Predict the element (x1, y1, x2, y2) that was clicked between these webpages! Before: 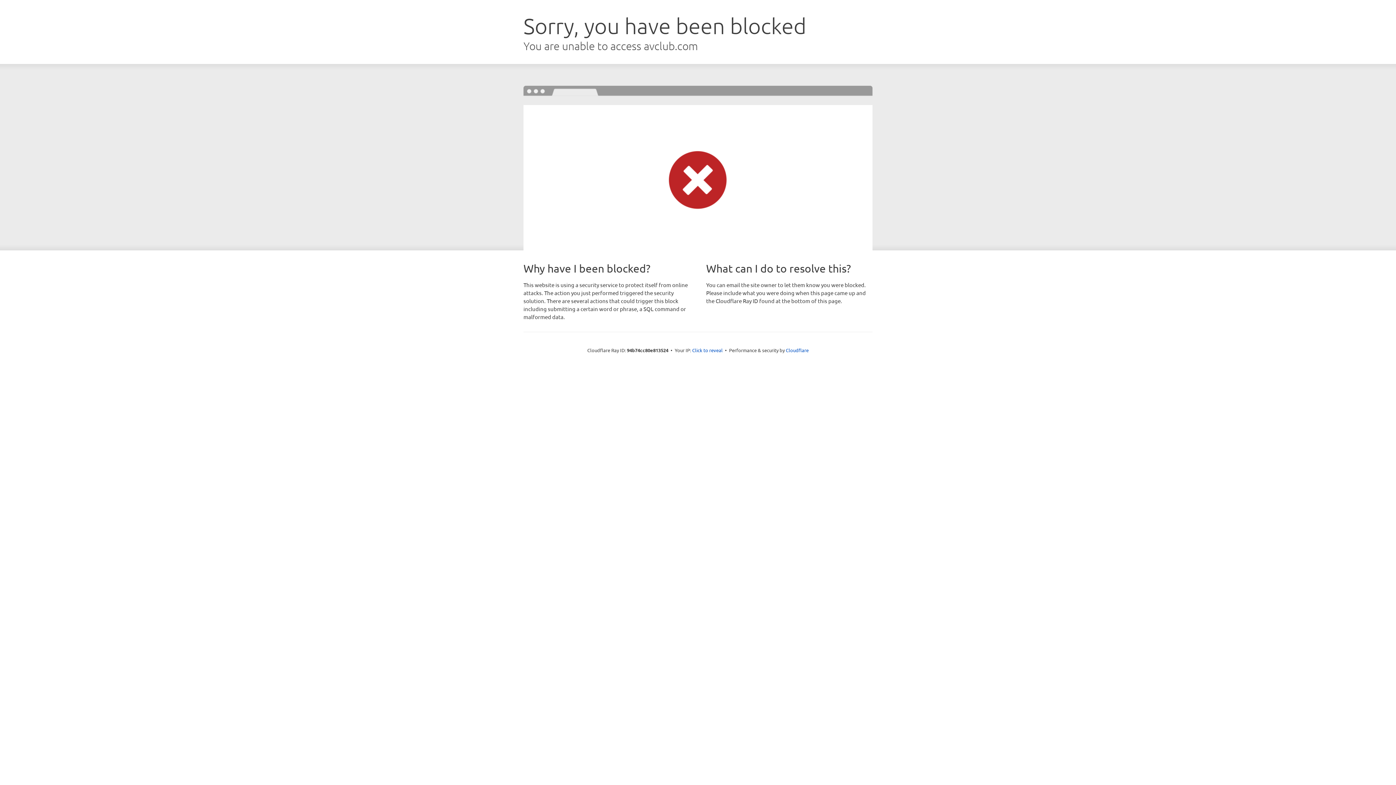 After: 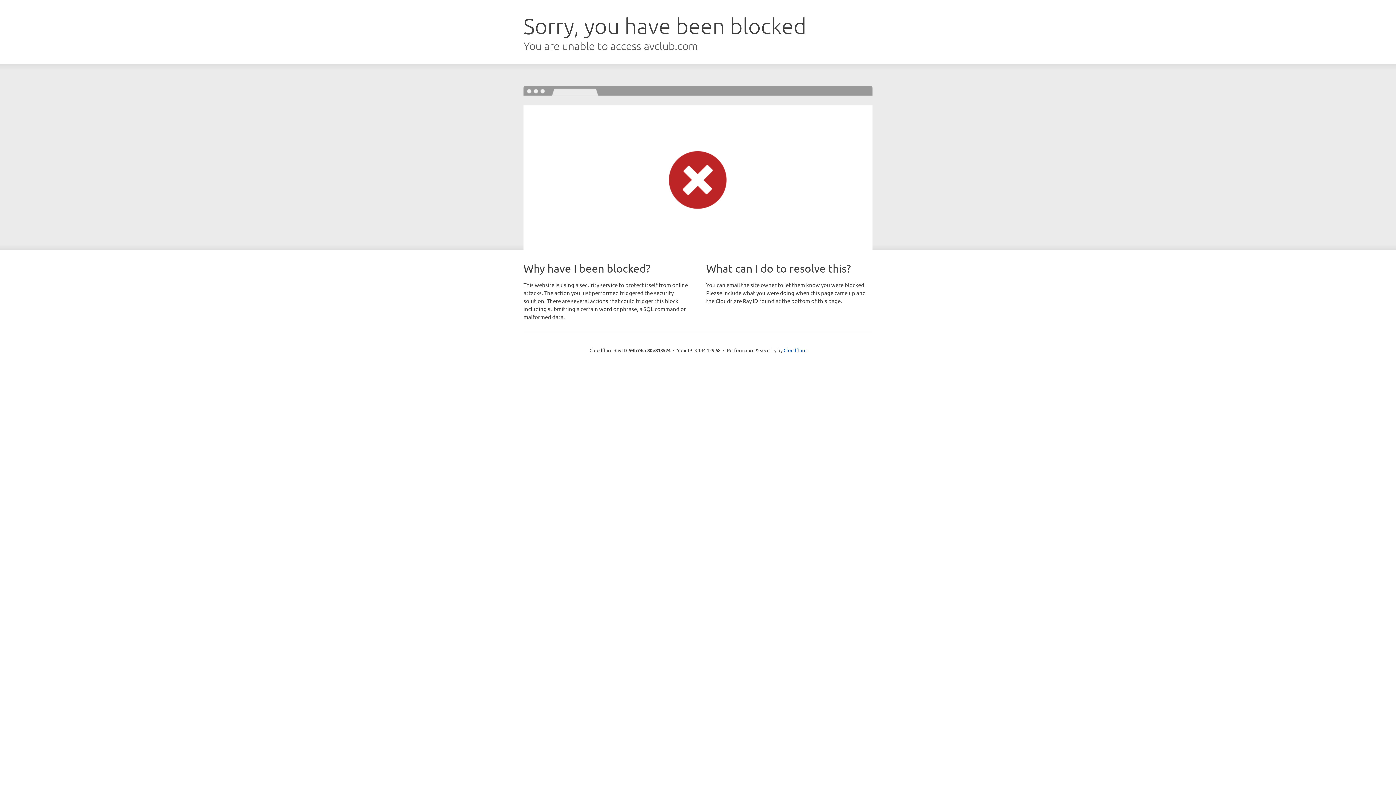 Action: label: Click to reveal bbox: (692, 346, 722, 353)